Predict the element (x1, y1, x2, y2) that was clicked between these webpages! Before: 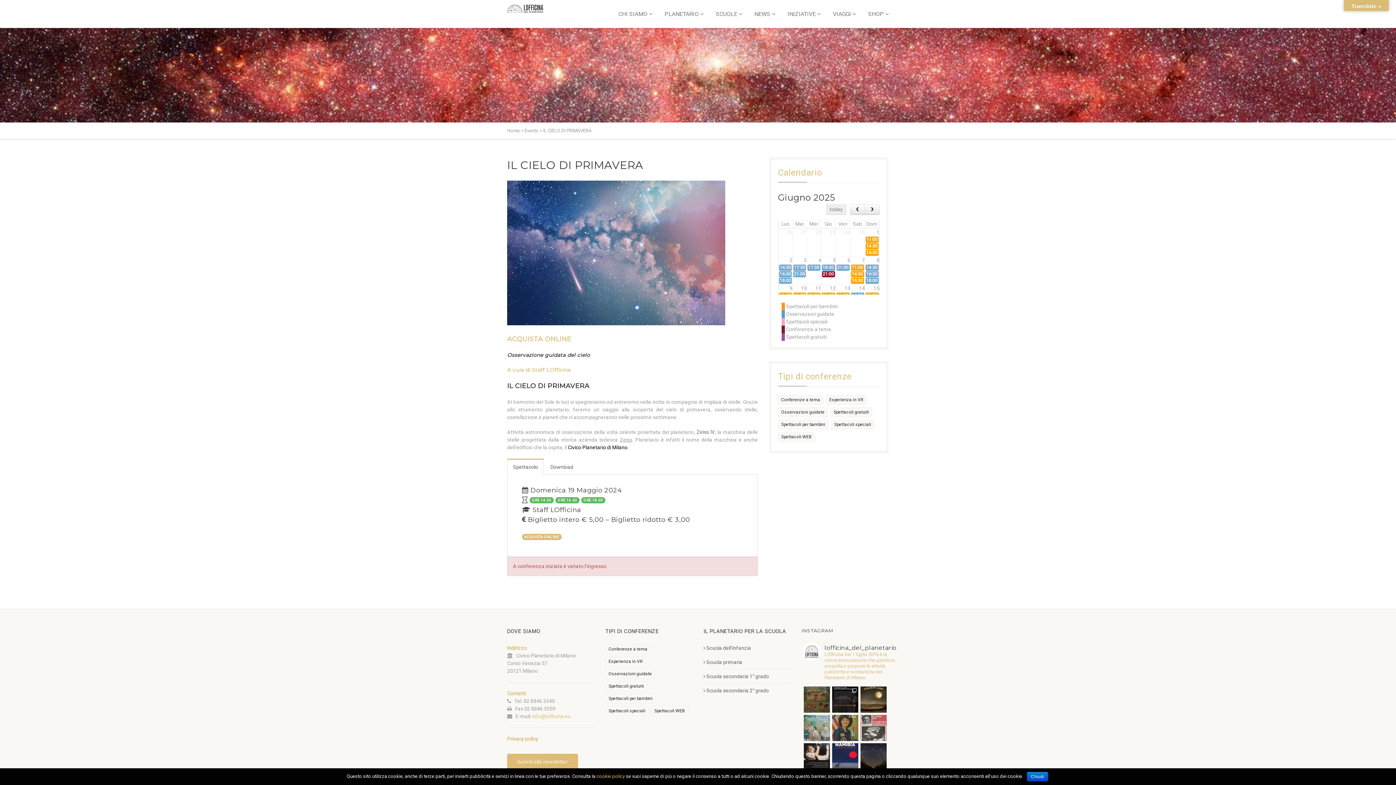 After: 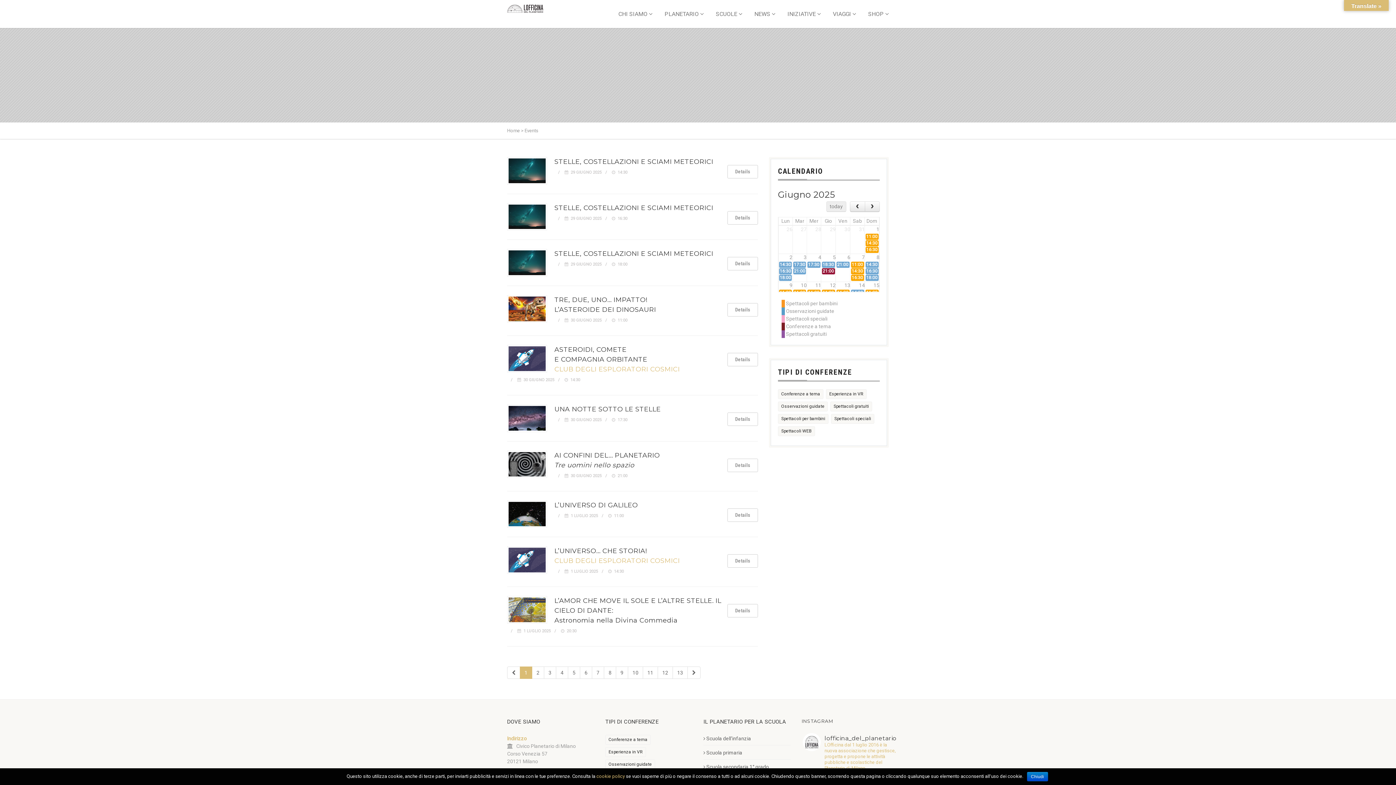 Action: label: Events bbox: (524, 128, 538, 133)